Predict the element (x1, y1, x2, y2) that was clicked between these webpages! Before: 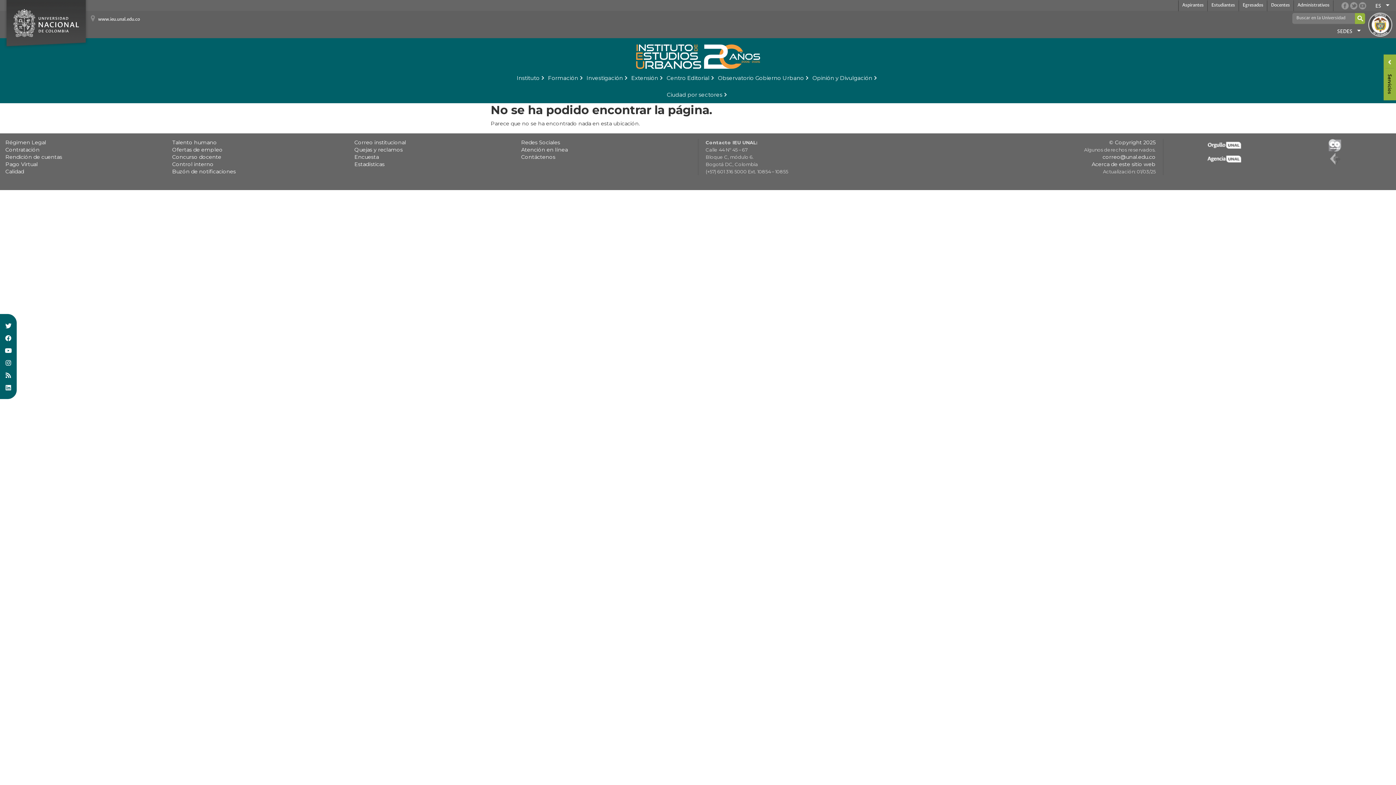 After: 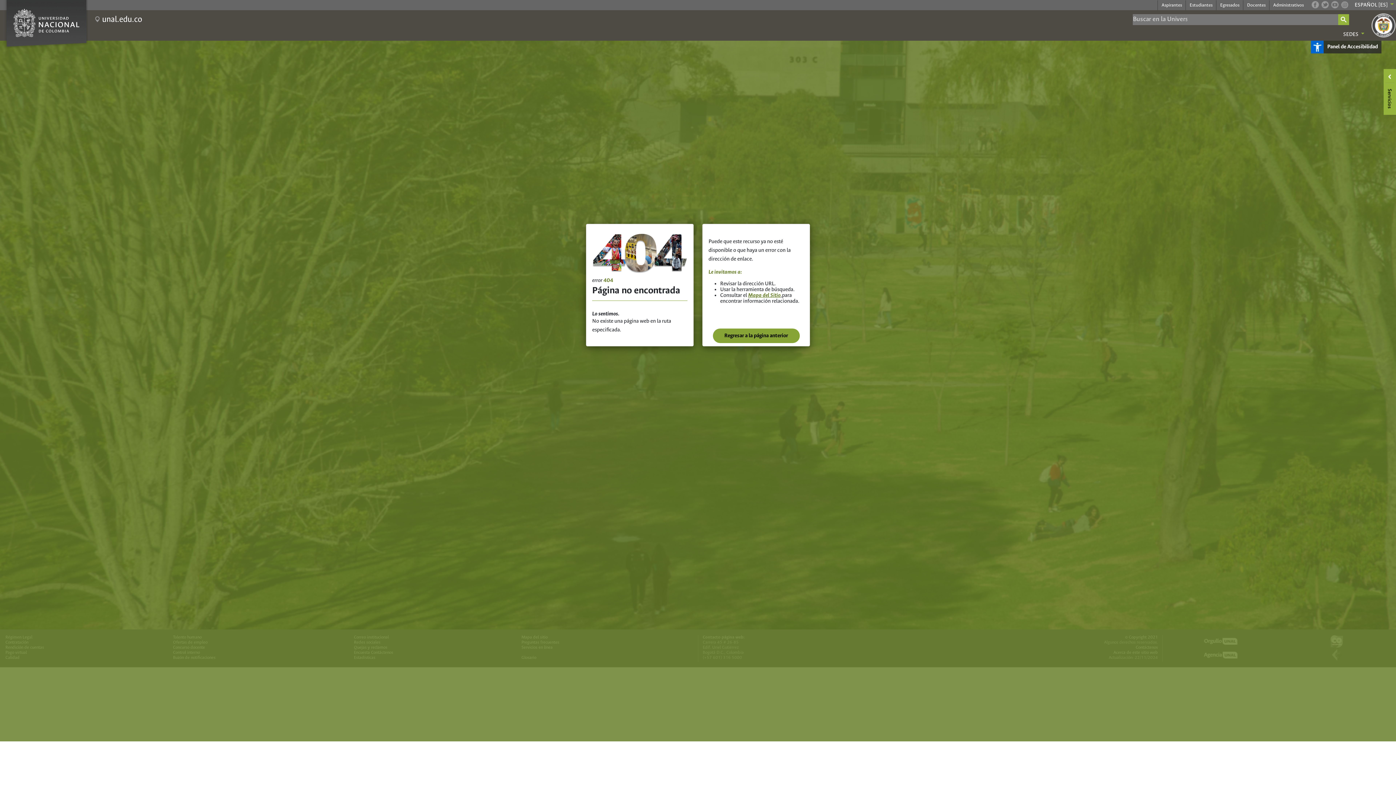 Action: label: Encuesta bbox: (354, 153, 520, 160)